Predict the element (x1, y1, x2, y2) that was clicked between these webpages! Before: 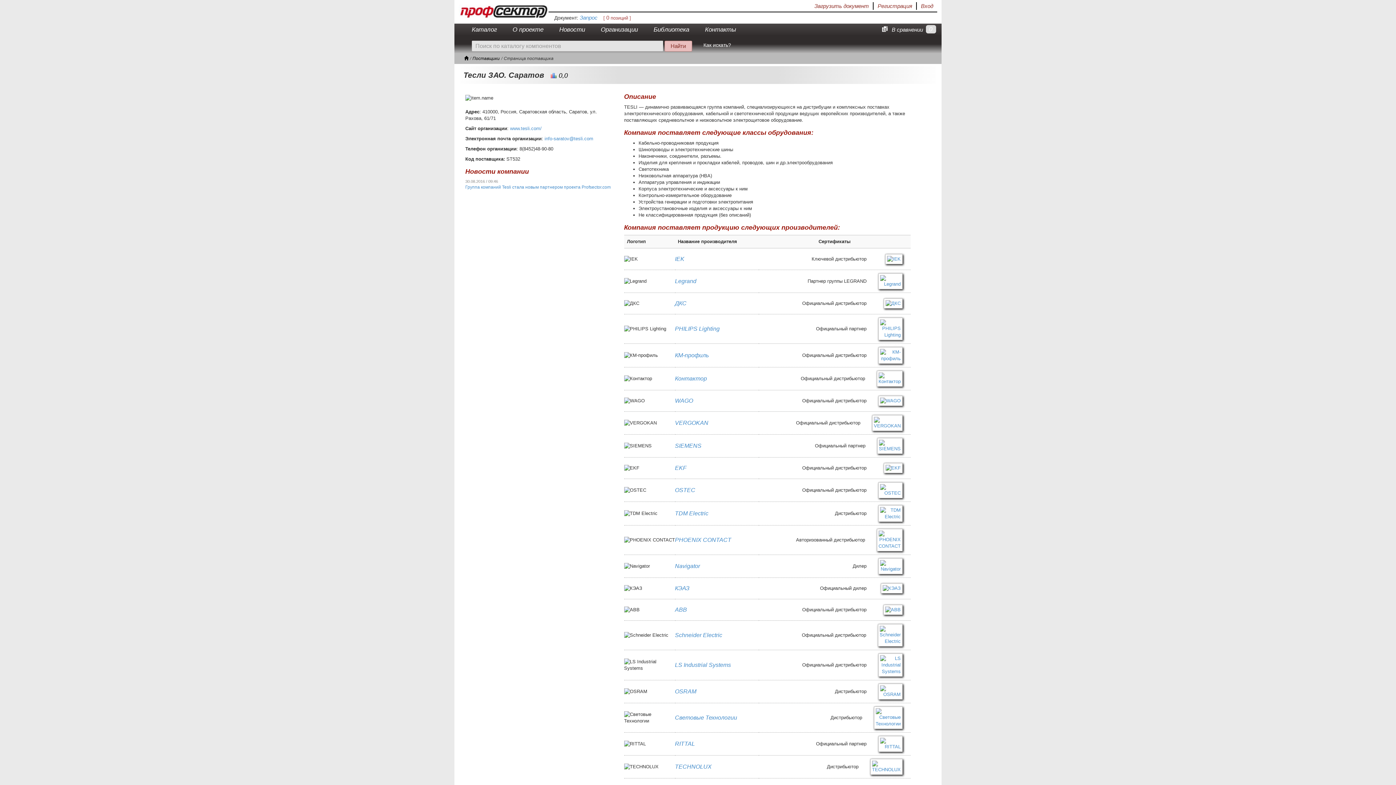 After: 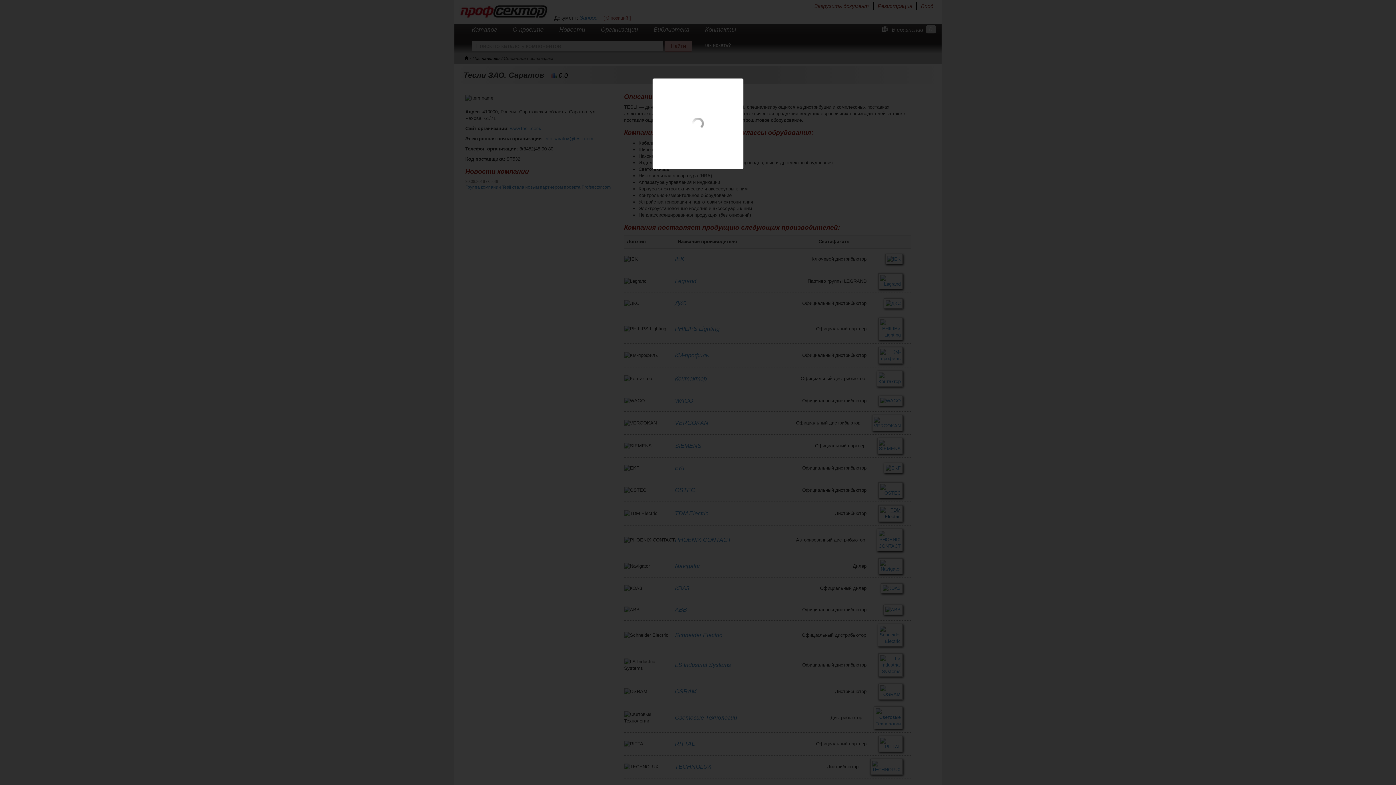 Action: bbox: (874, 510, 907, 516)